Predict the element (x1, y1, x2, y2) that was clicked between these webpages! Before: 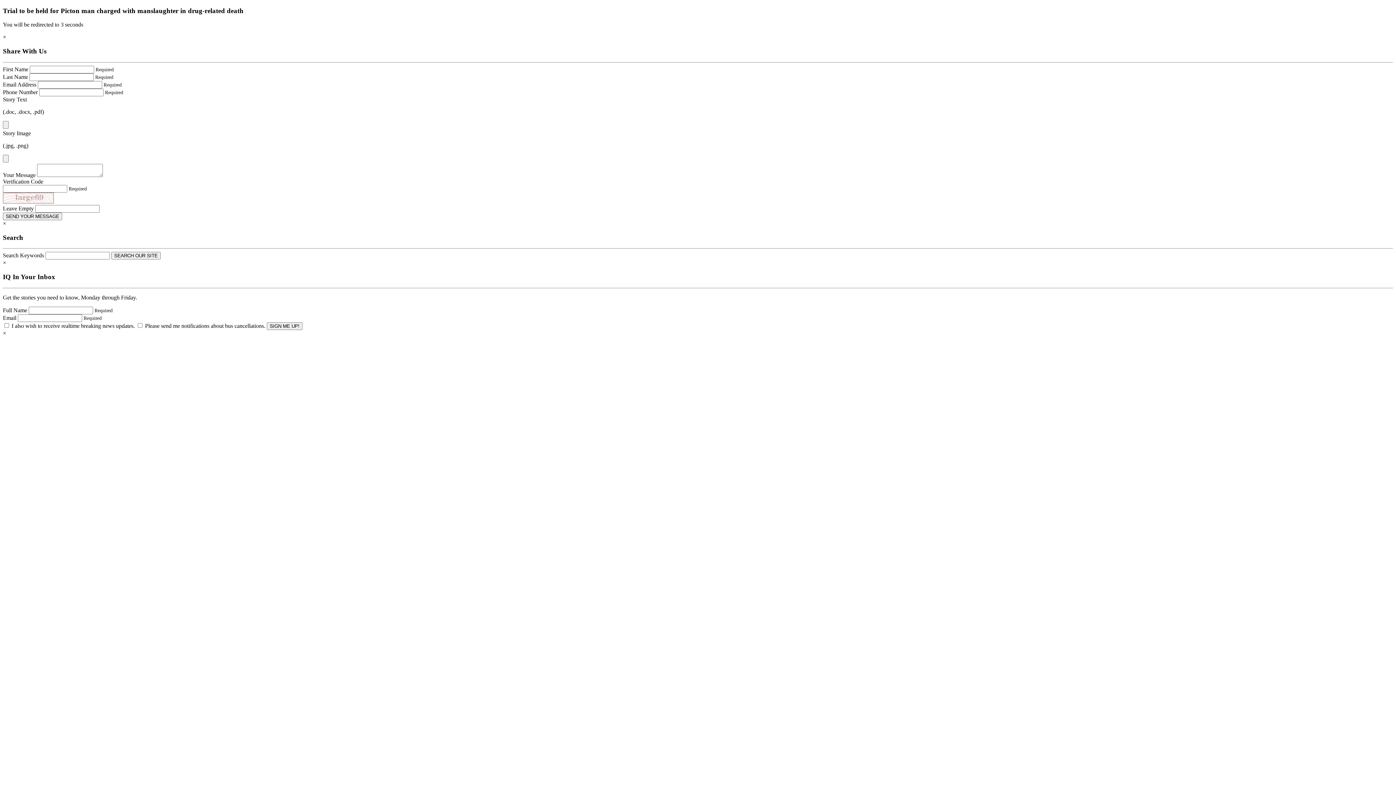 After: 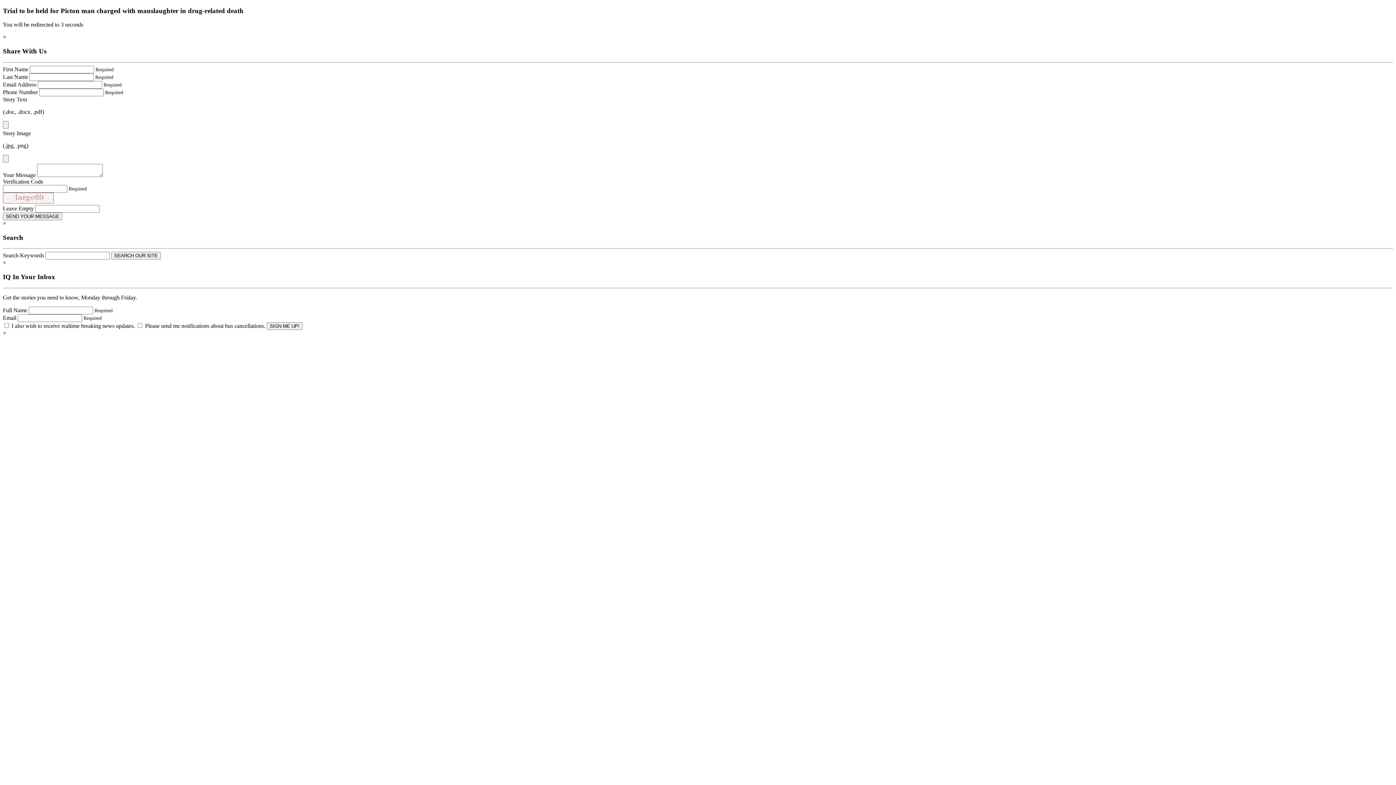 Action: label: Close bbox: (2, 259, 6, 265)